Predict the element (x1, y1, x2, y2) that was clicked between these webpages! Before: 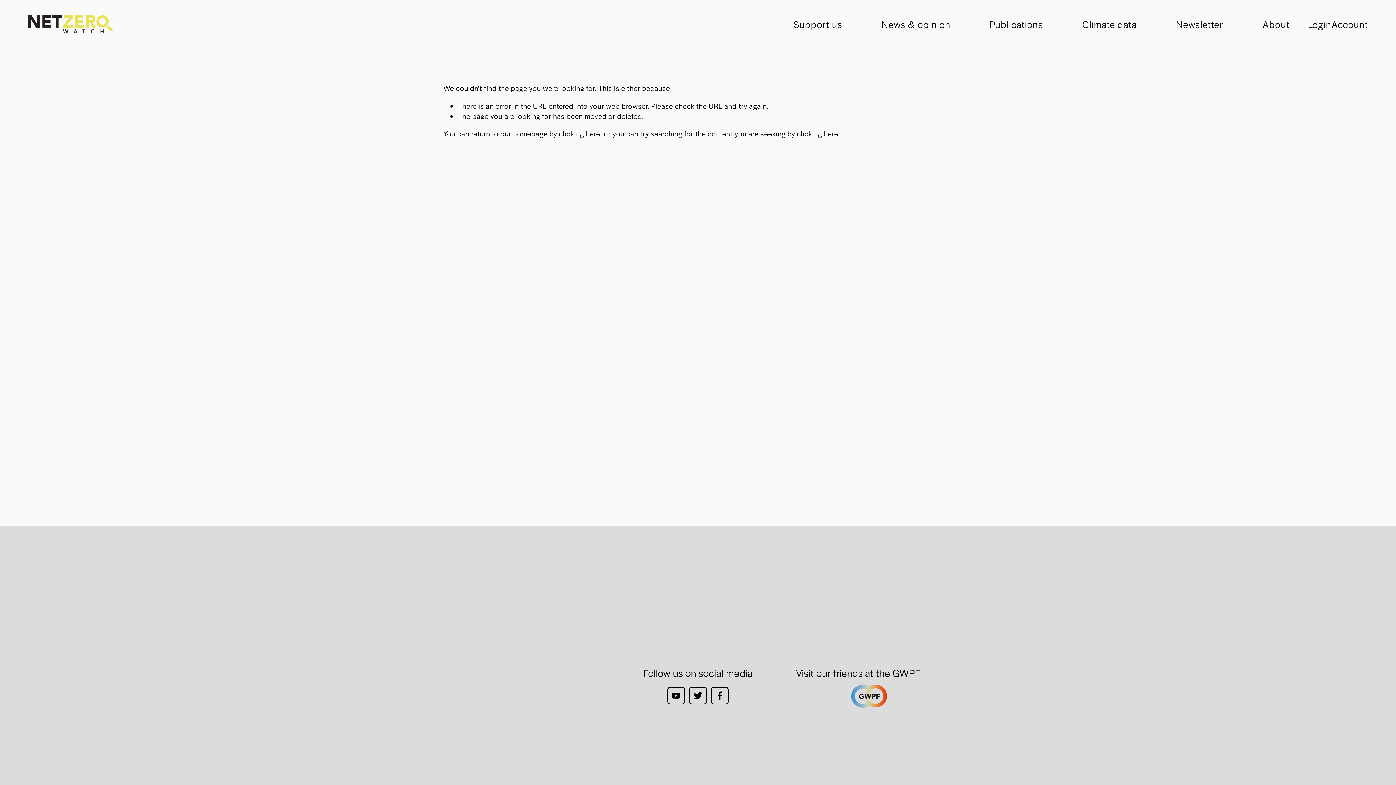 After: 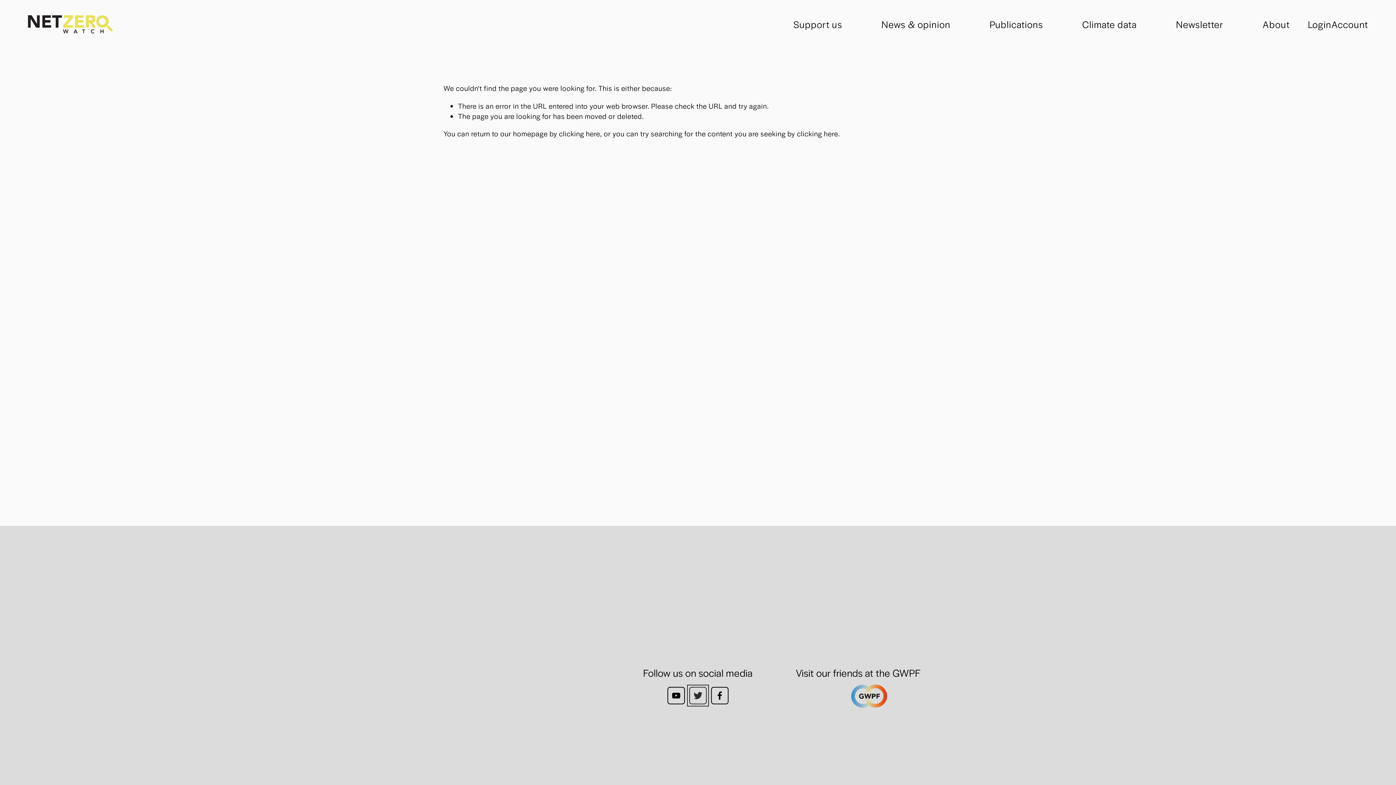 Action: bbox: (689, 687, 706, 704) label: Twitter